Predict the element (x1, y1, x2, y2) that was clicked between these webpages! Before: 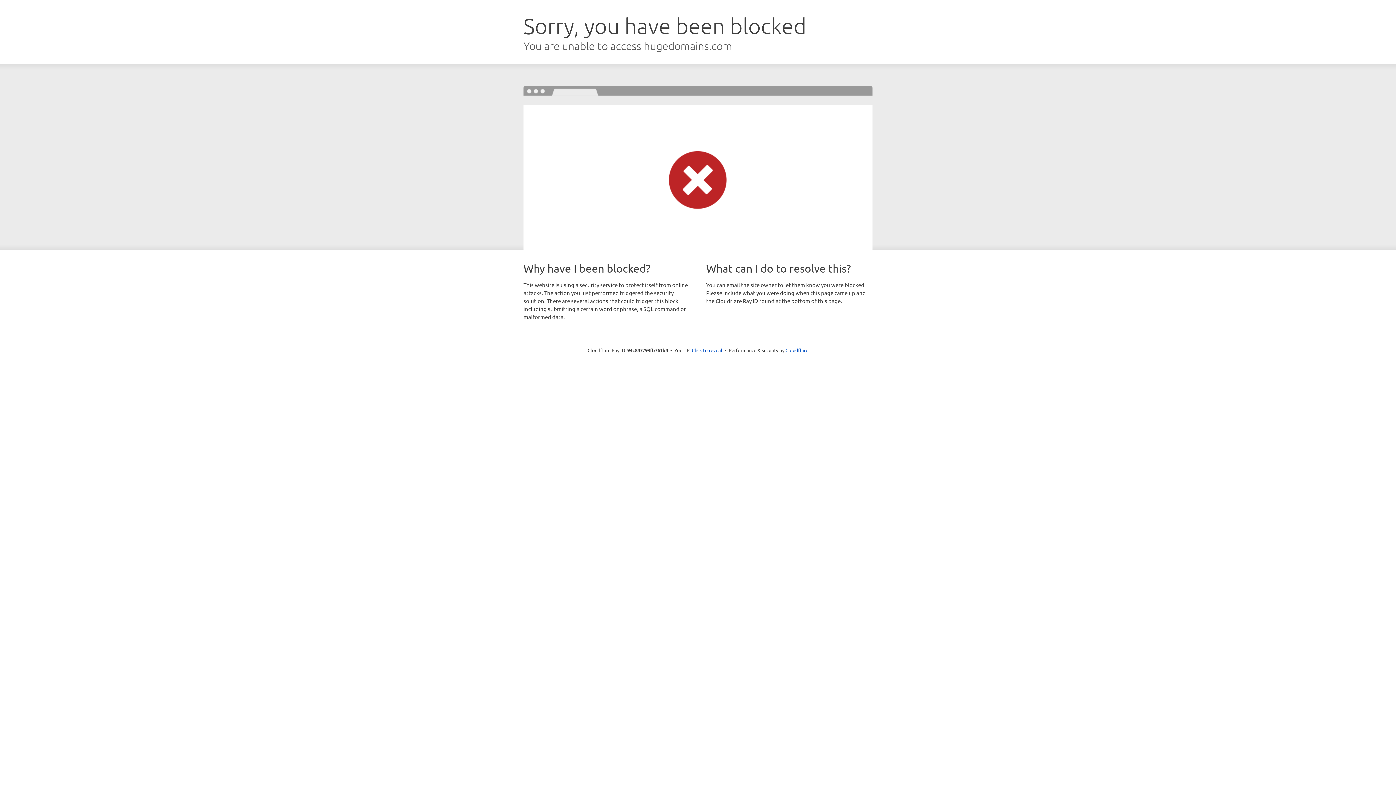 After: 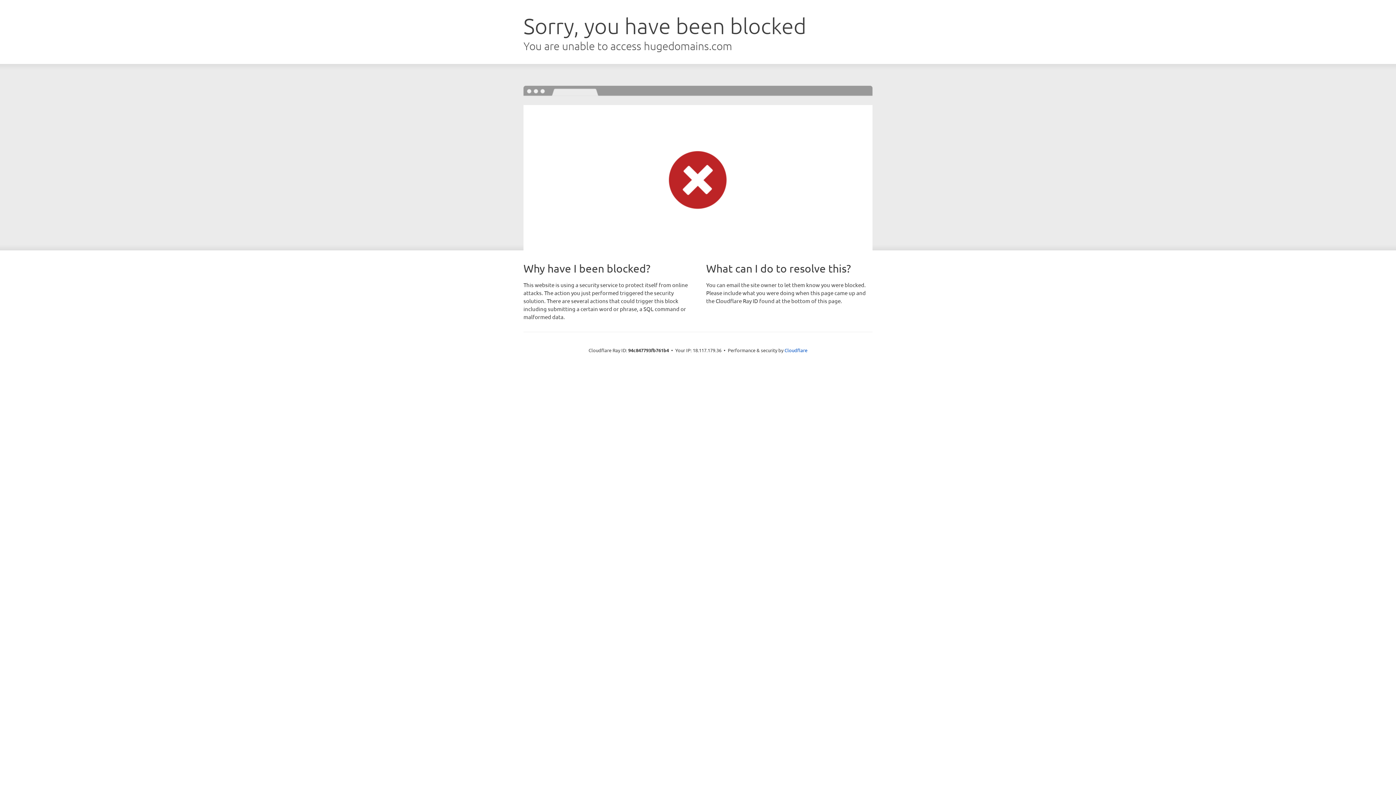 Action: label: Click to reveal bbox: (692, 346, 722, 353)